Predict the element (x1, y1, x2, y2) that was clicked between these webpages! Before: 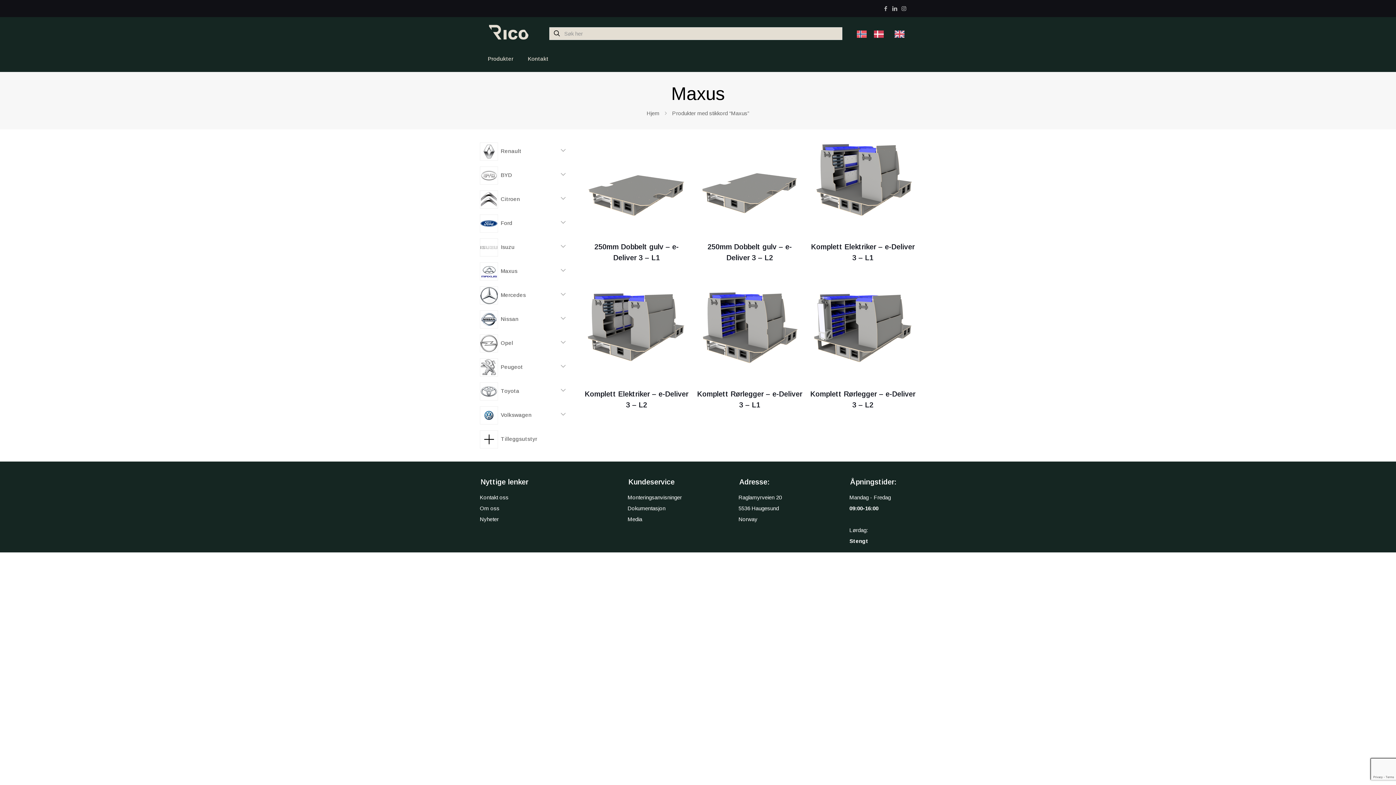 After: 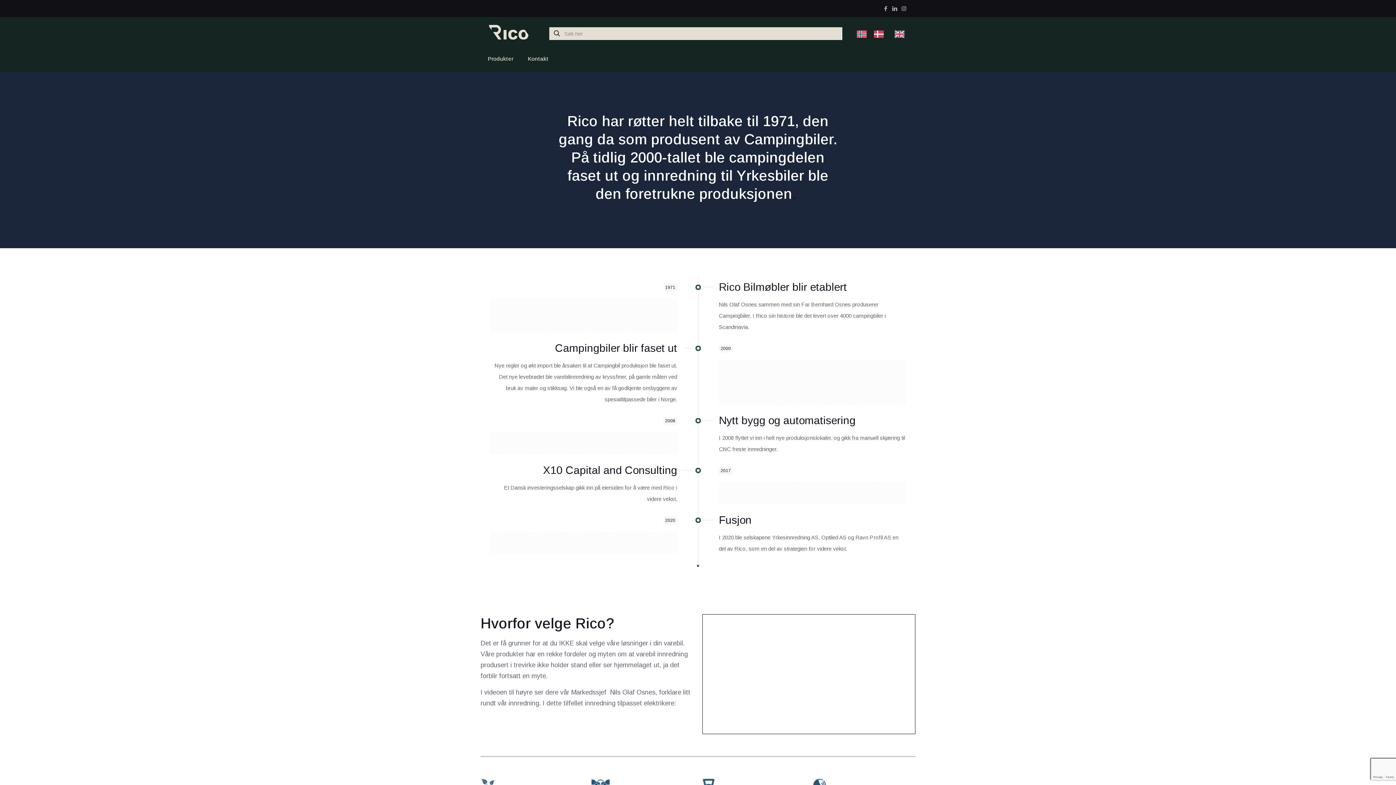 Action: label: Om oss bbox: (480, 505, 499, 511)